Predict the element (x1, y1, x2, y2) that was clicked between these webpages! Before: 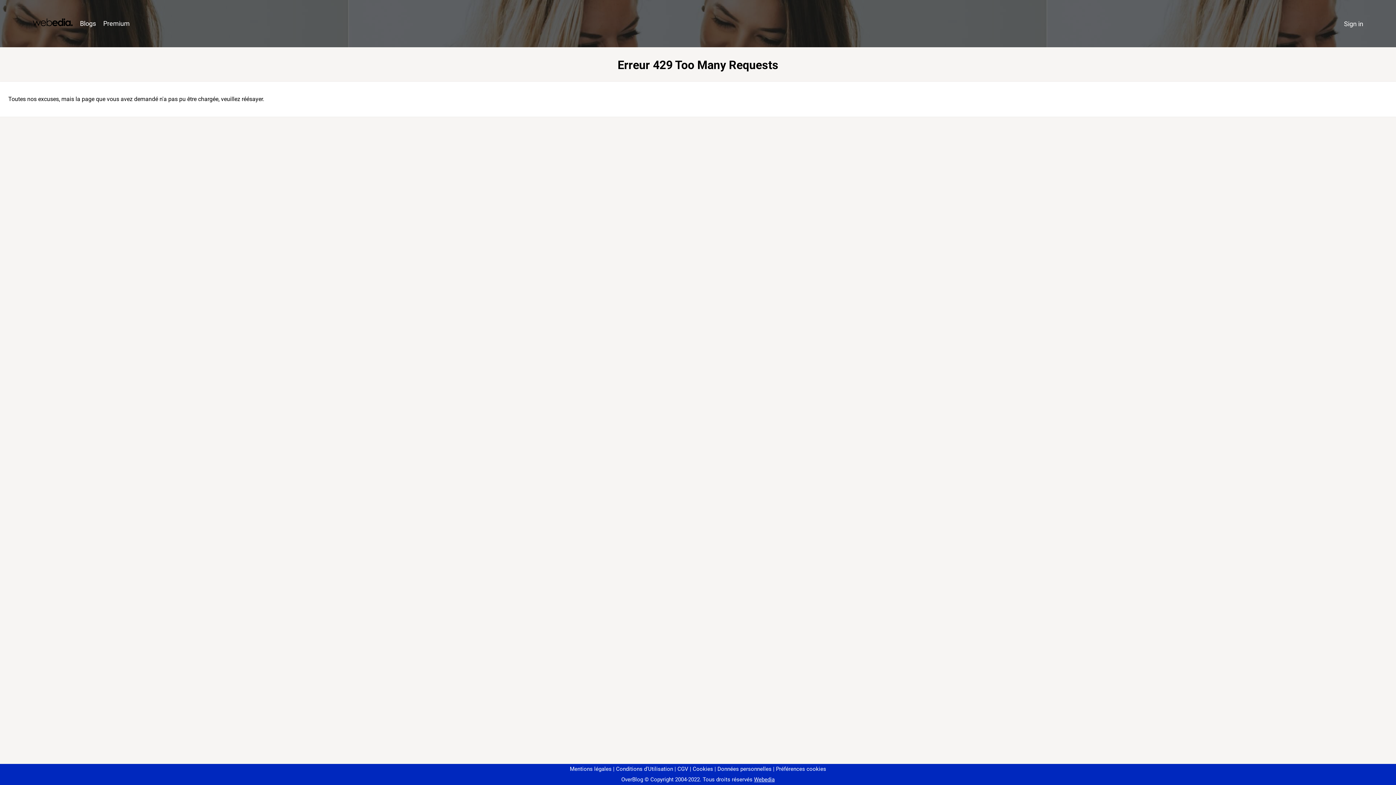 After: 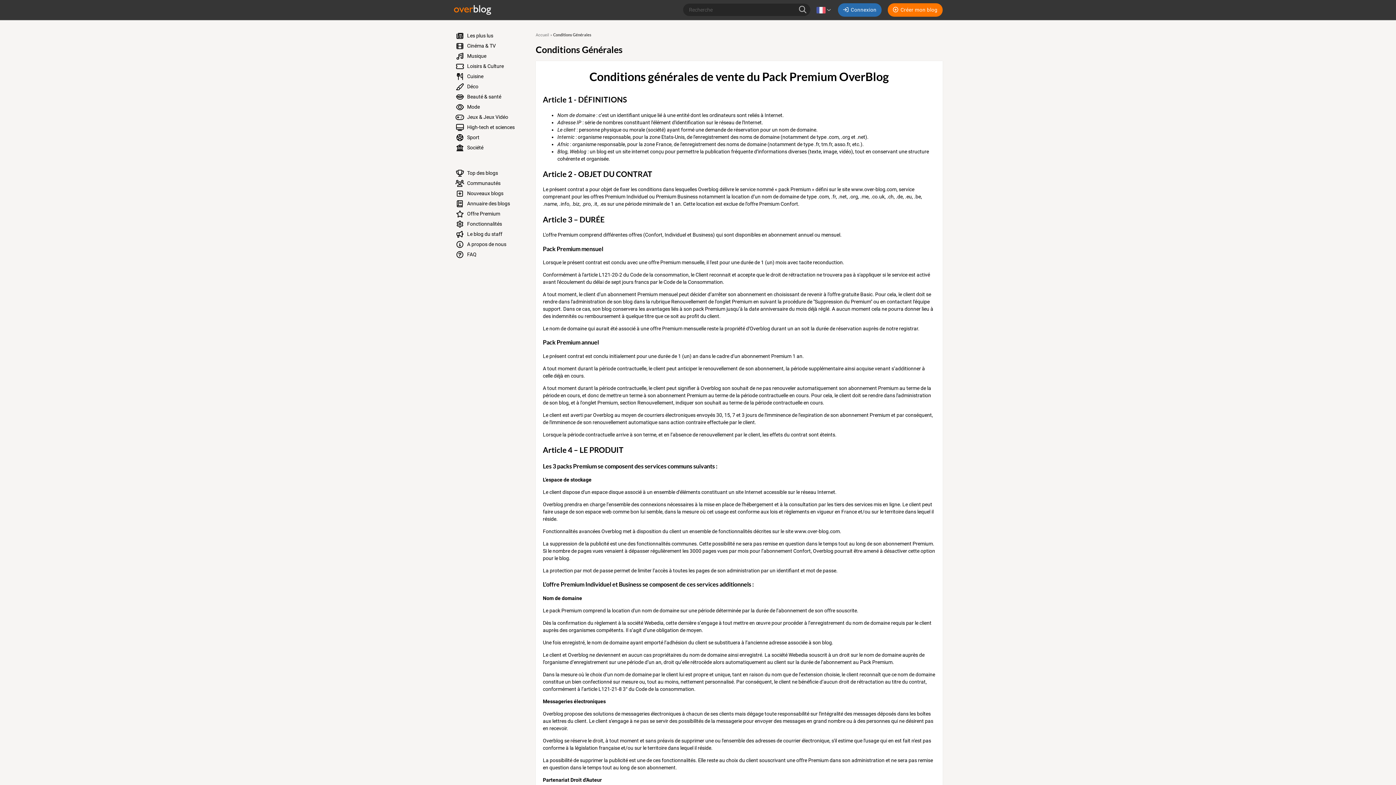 Action: bbox: (674, 766, 688, 772) label: CGV